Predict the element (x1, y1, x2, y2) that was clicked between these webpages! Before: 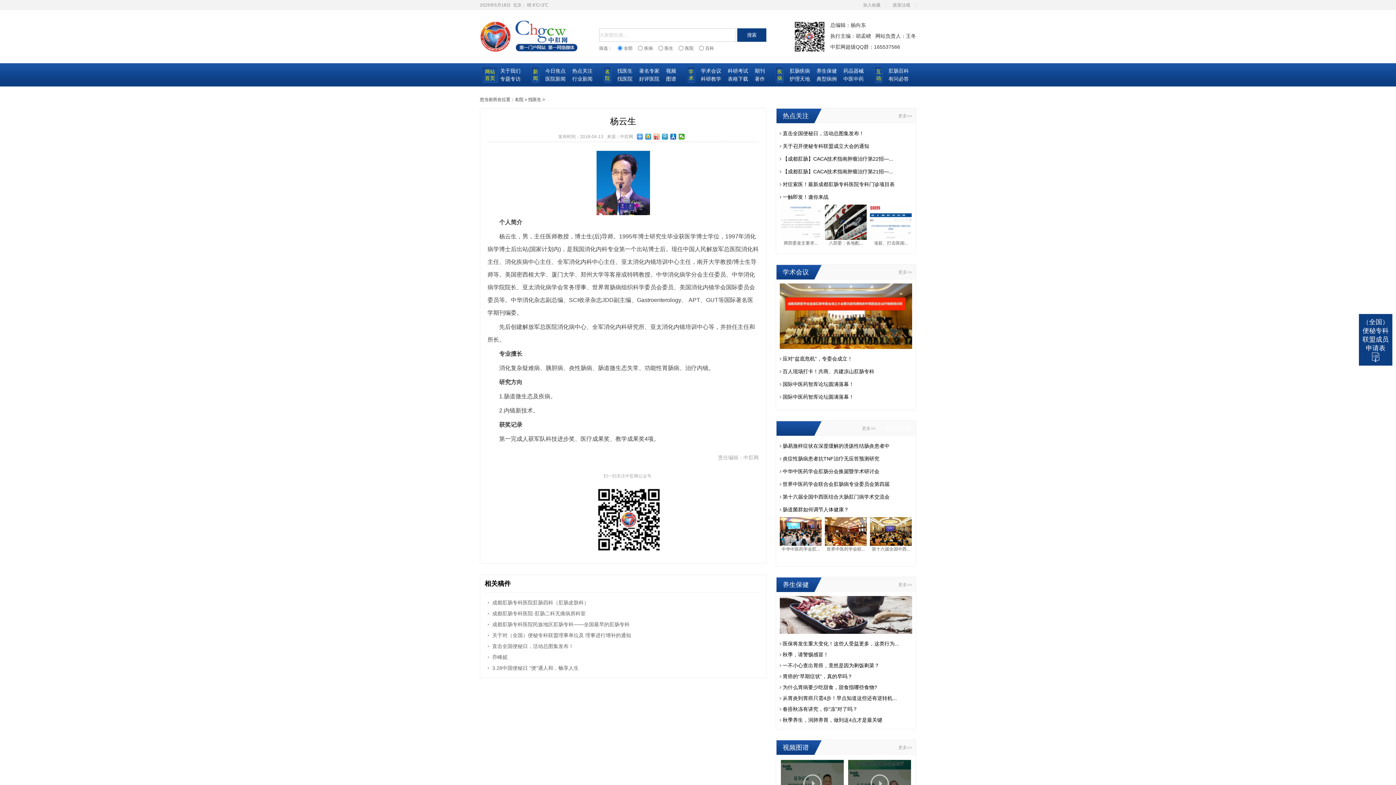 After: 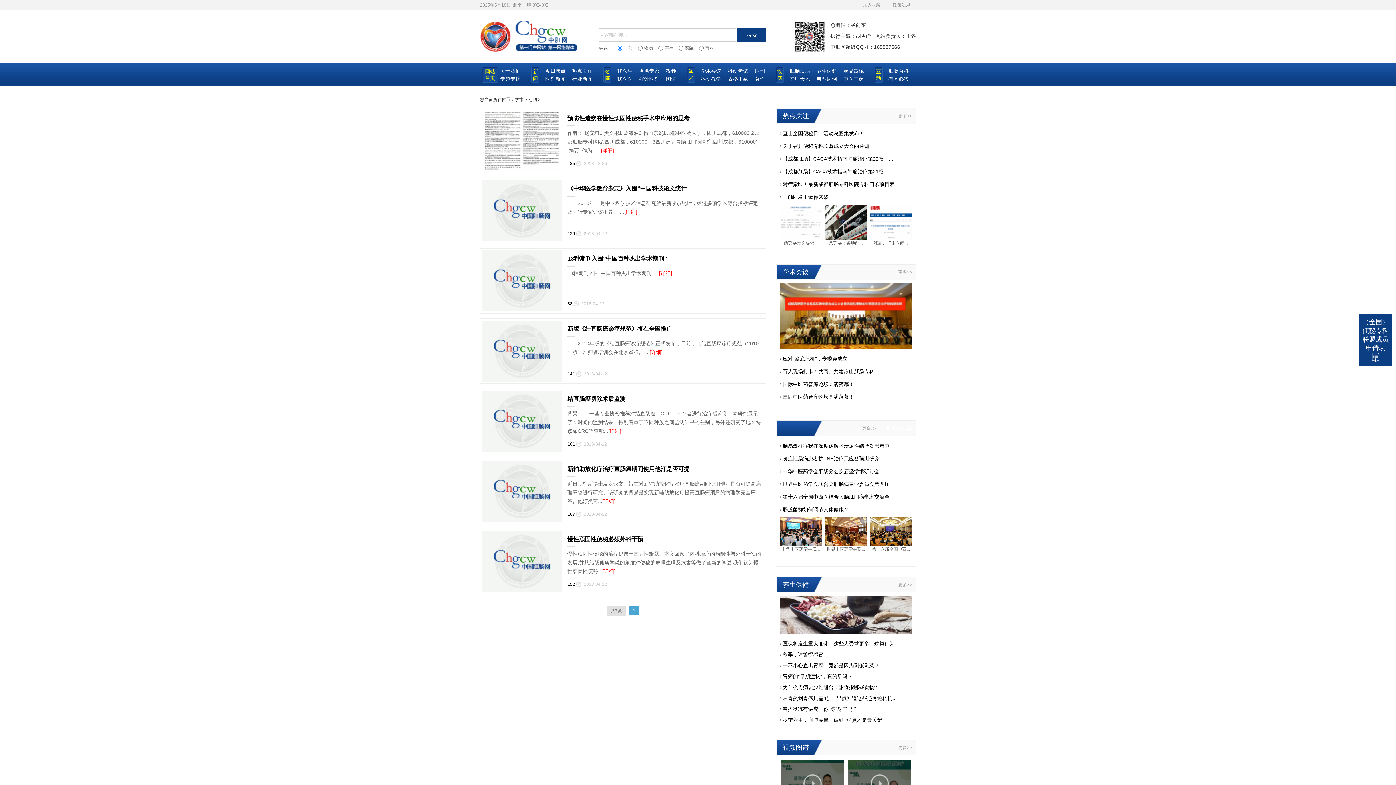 Action: label: 期刊 bbox: (754, 66, 770, 74)